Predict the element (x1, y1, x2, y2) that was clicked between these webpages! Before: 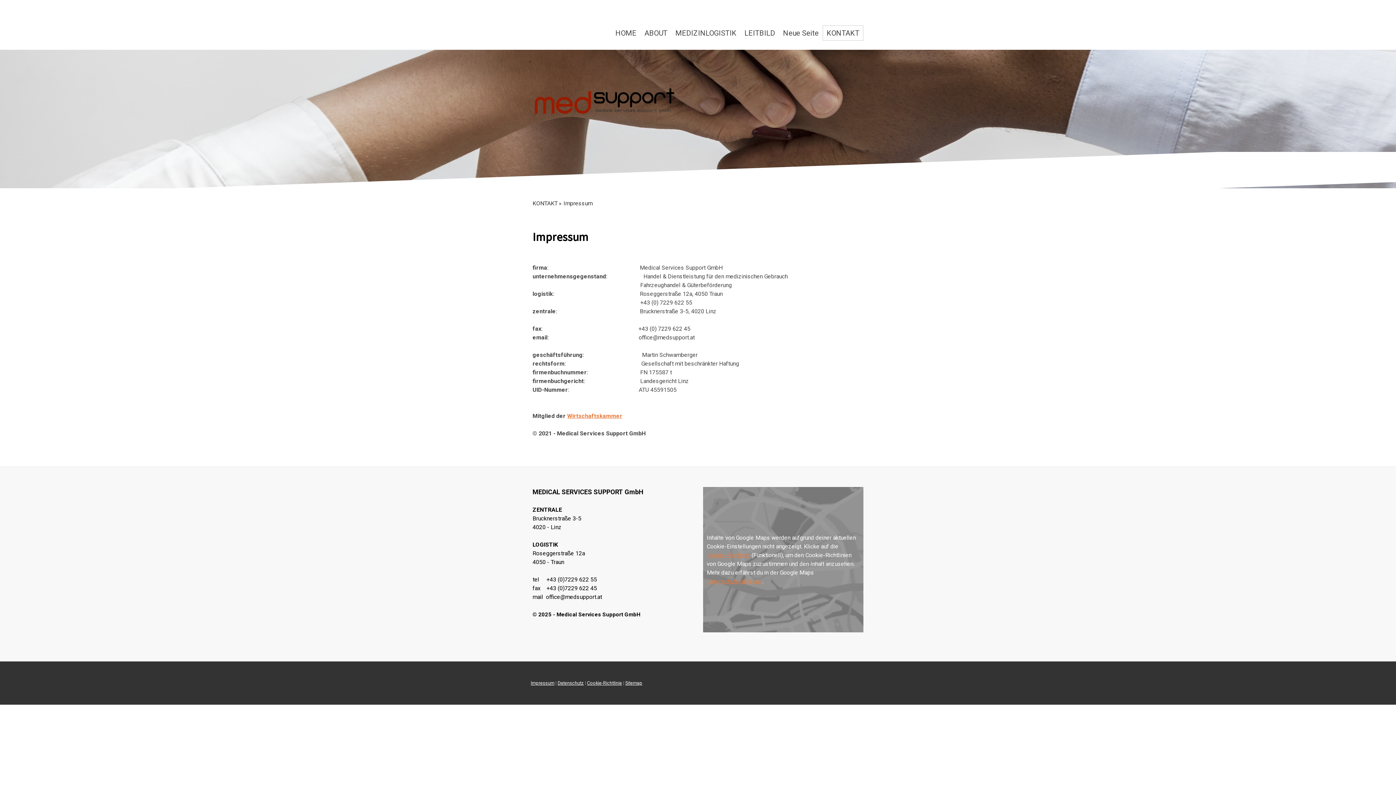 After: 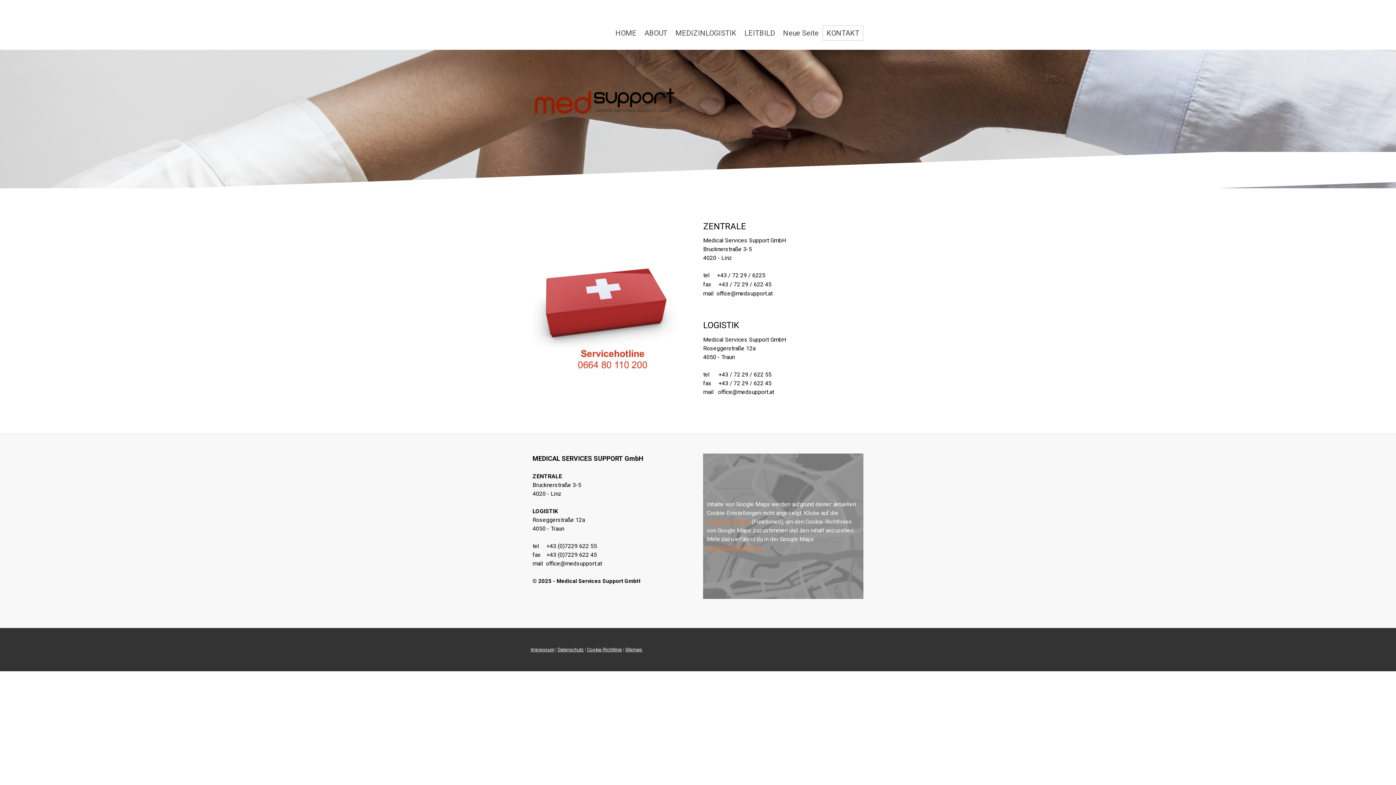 Action: bbox: (822, 25, 863, 40) label: KONTAKT